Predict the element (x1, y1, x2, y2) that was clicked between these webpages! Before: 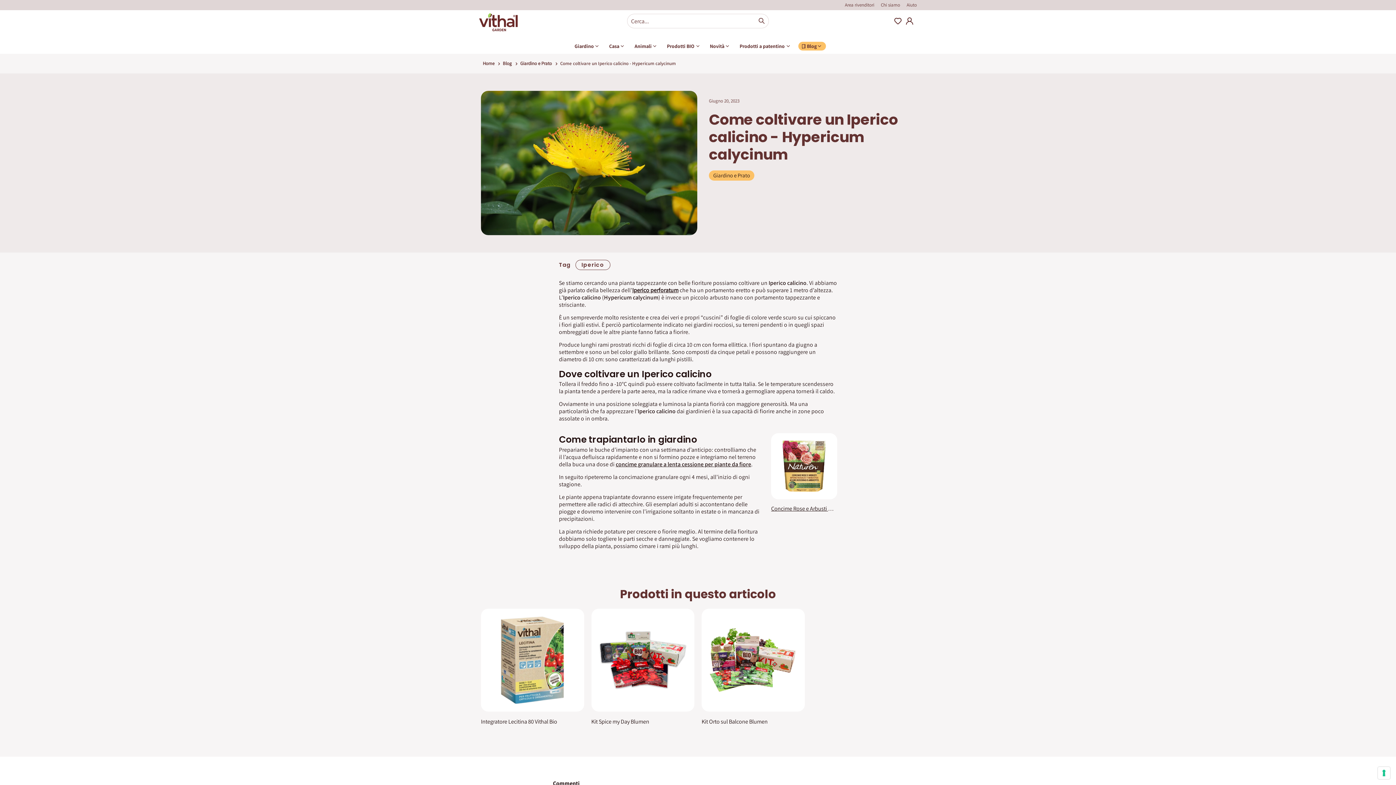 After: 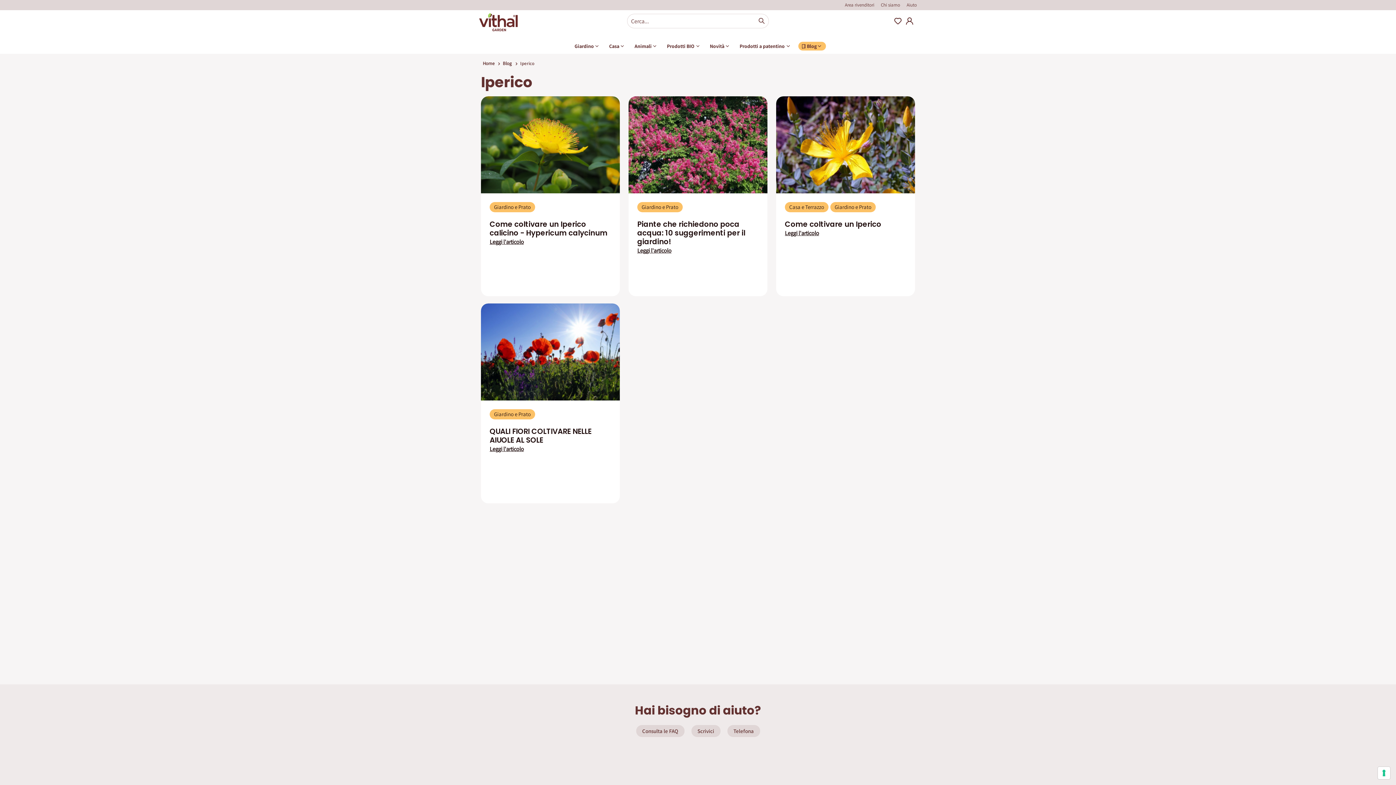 Action: label: Iperico bbox: (575, 259, 610, 270)